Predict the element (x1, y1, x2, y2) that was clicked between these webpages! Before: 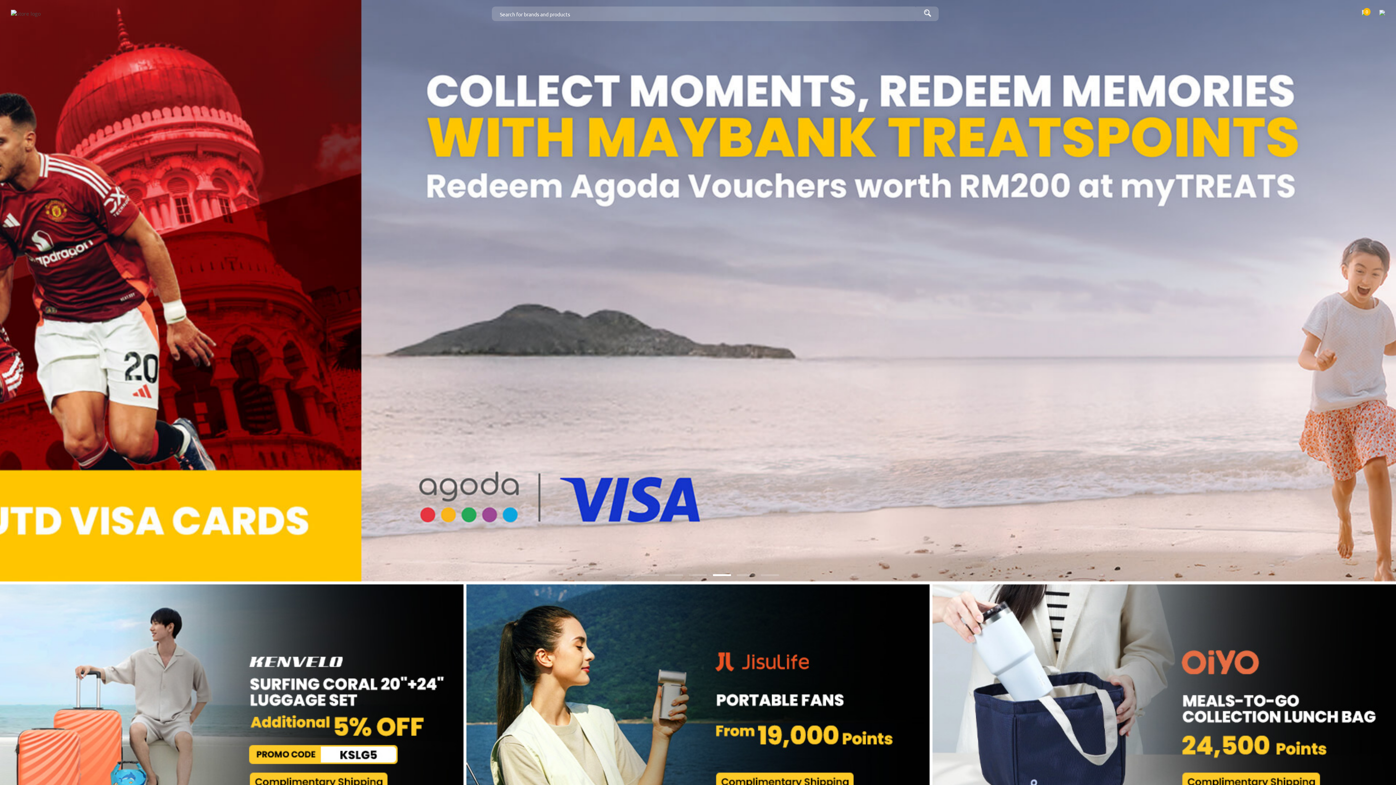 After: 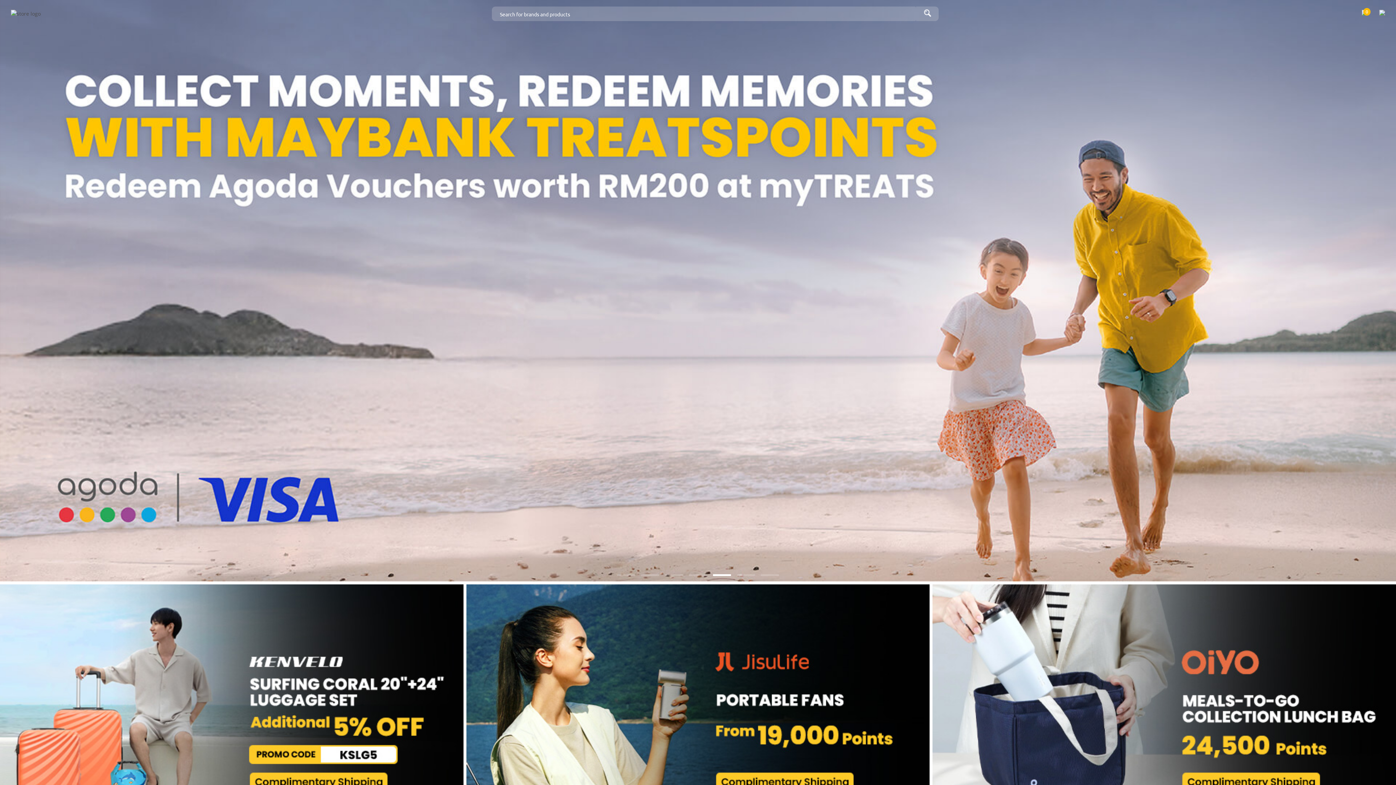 Action: bbox: (0, 715, 463, 722)